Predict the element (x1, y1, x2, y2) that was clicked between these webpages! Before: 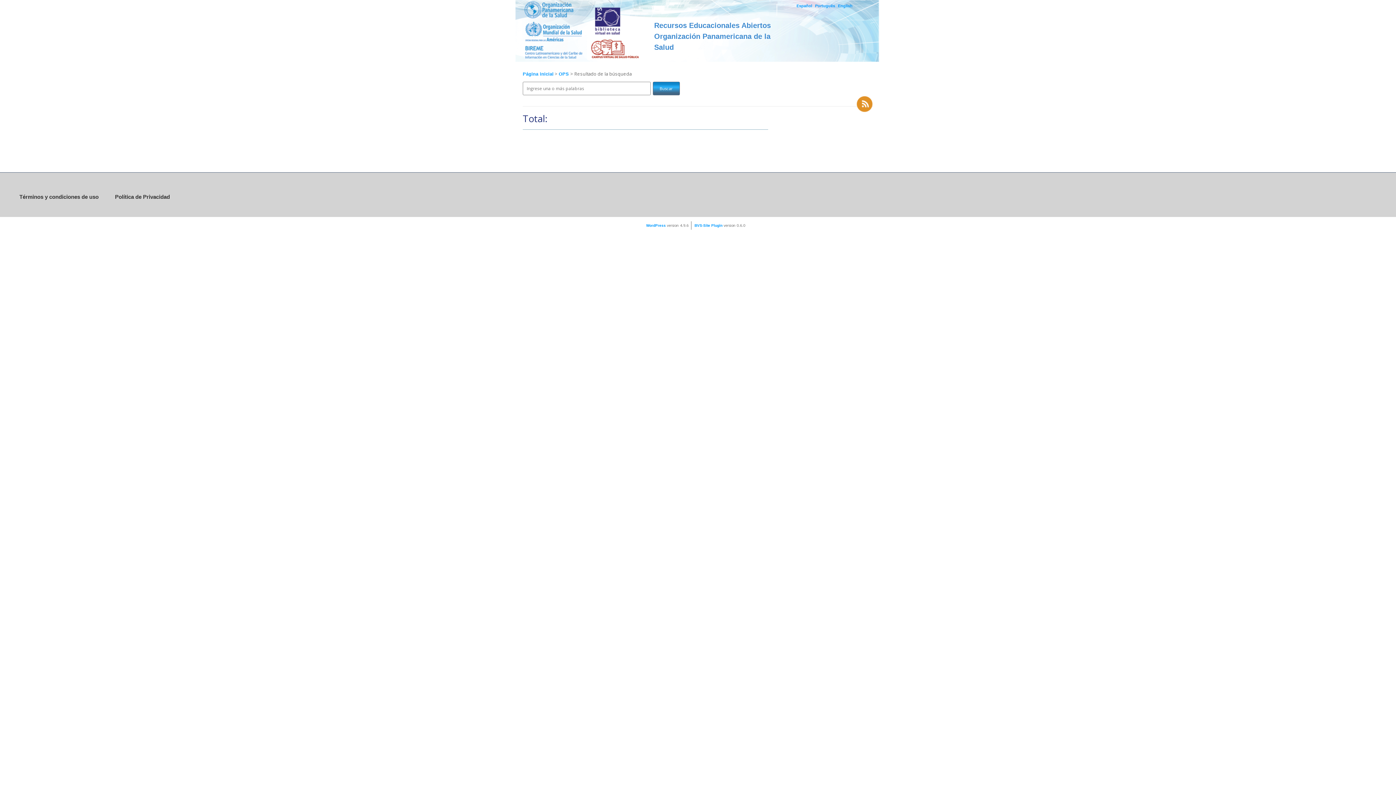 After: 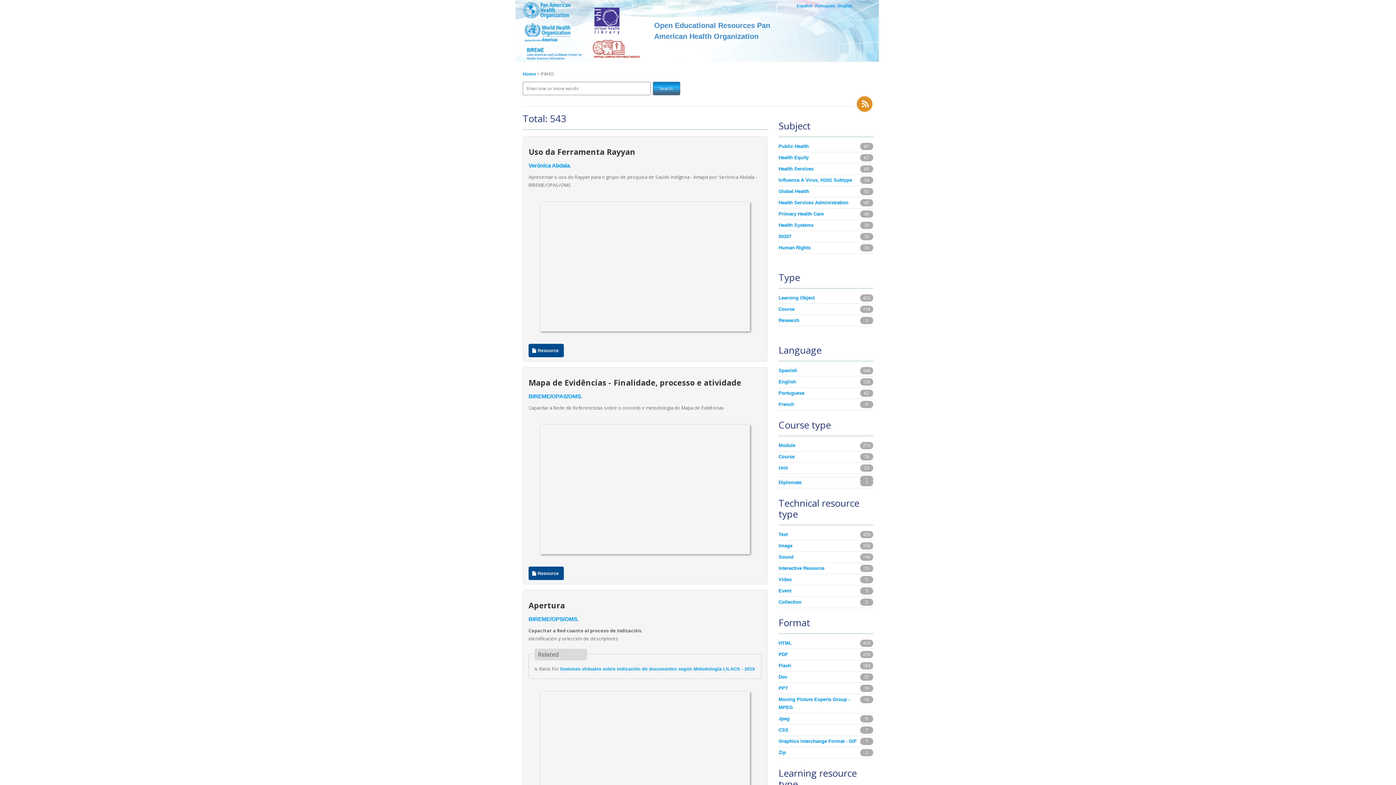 Action: label: English bbox: (838, 3, 852, 8)